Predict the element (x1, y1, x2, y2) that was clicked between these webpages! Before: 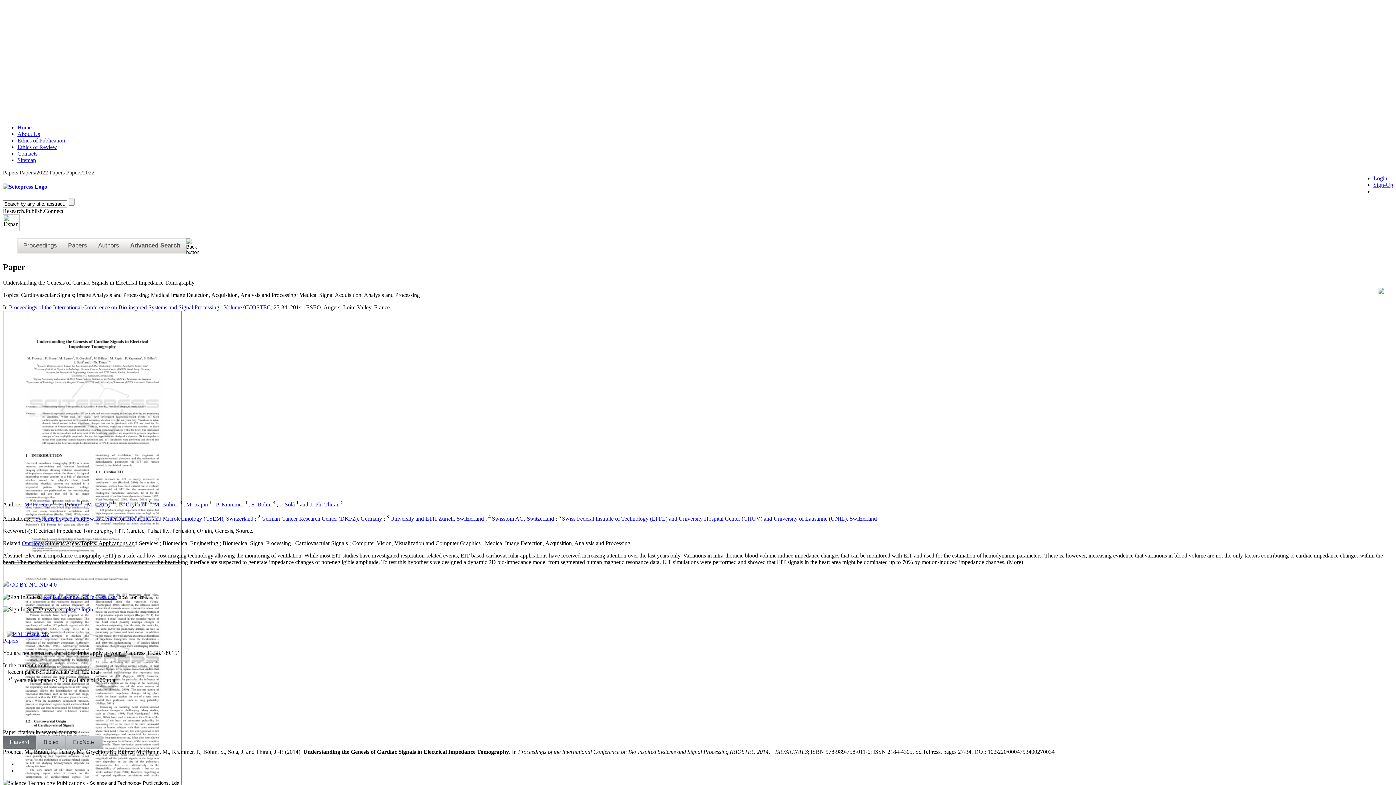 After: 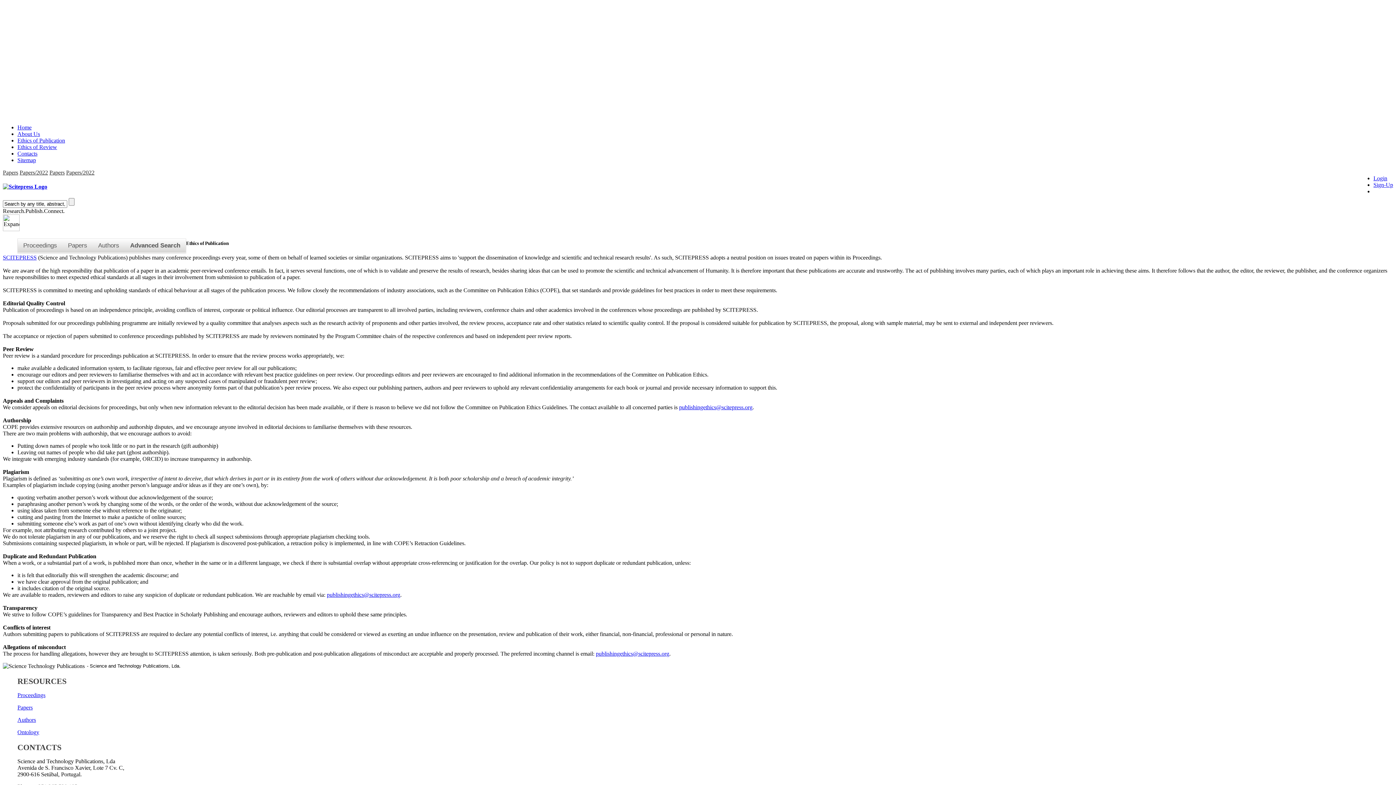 Action: label: Ethics of Publication bbox: (17, 137, 65, 143)